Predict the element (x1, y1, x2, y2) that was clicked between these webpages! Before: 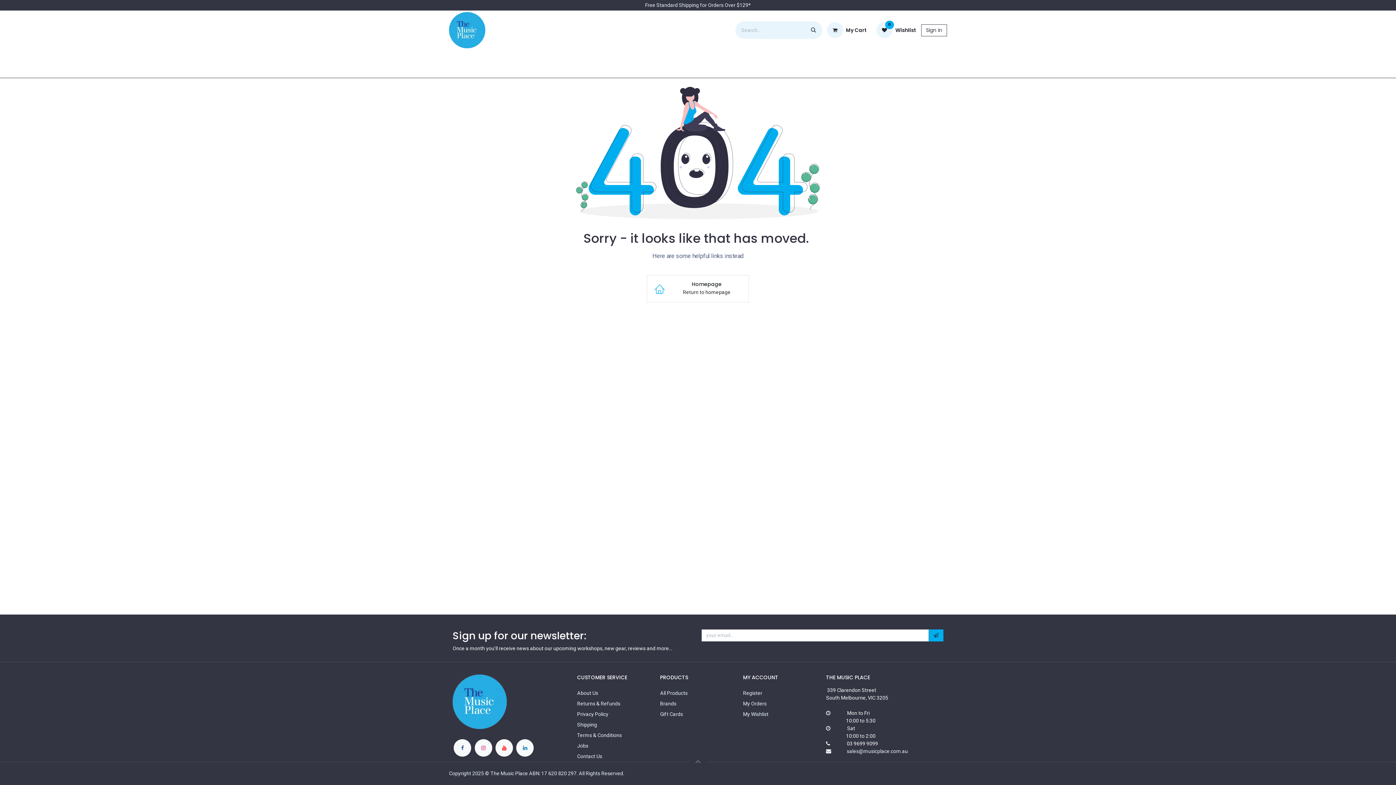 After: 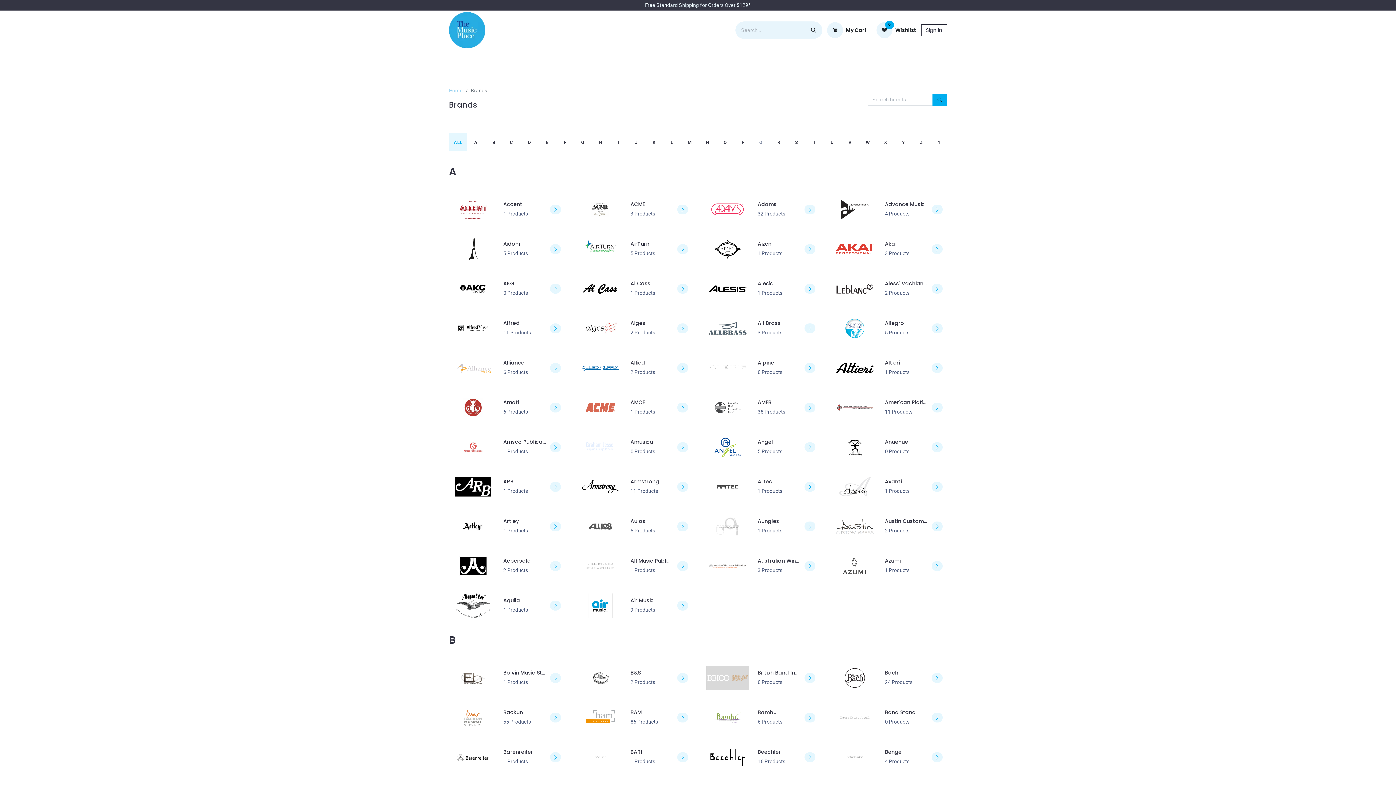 Action: label: Brands bbox: (660, 701, 676, 707)